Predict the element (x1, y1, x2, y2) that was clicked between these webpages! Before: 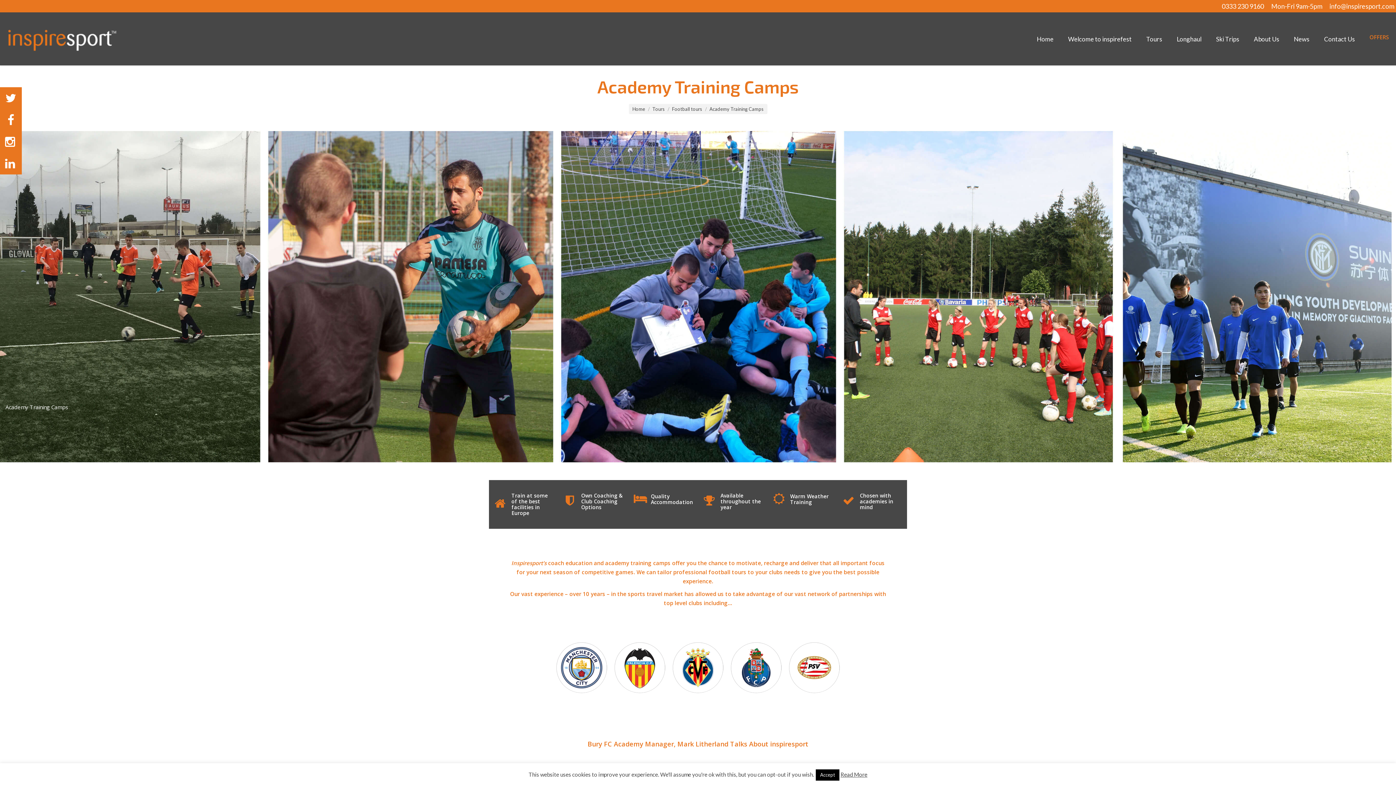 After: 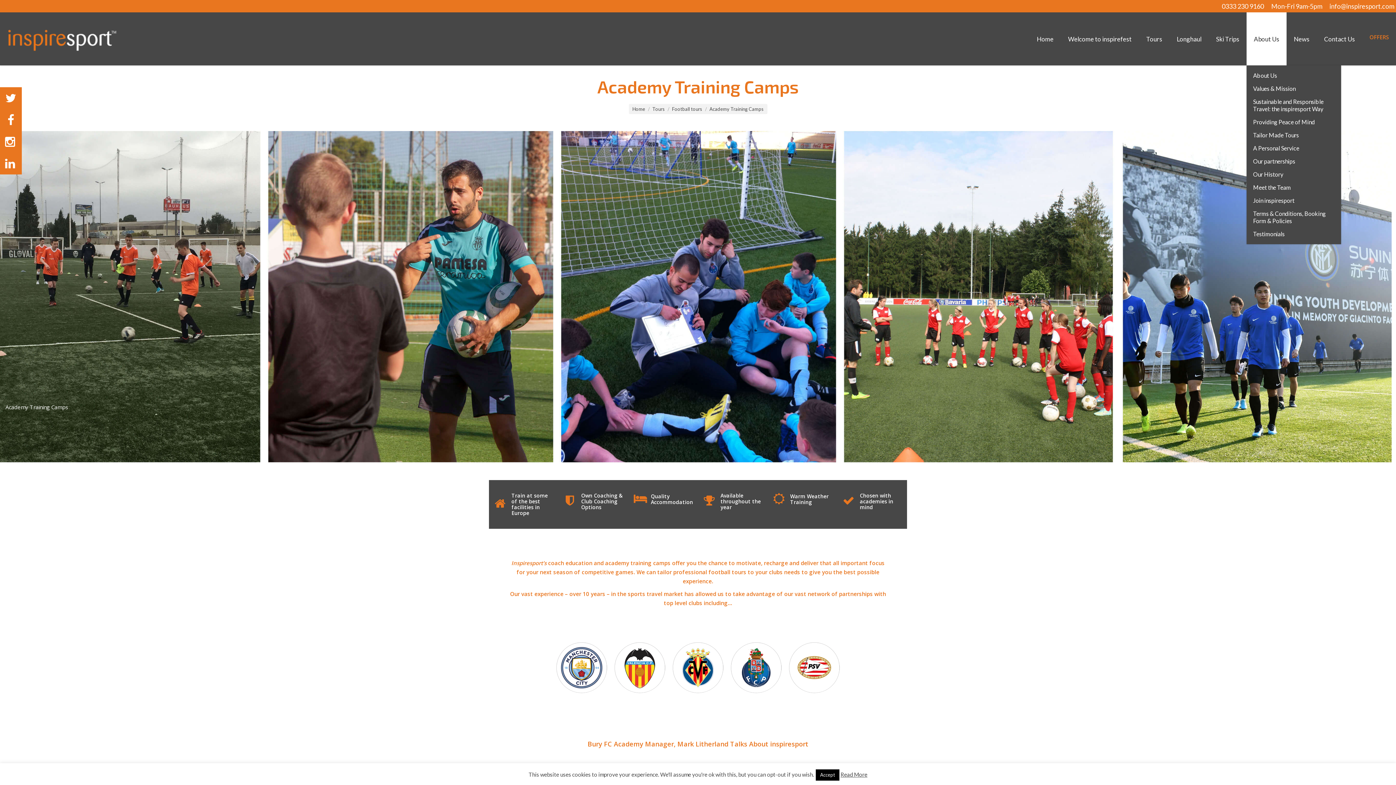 Action: label: About Us bbox: (1246, 12, 1286, 65)